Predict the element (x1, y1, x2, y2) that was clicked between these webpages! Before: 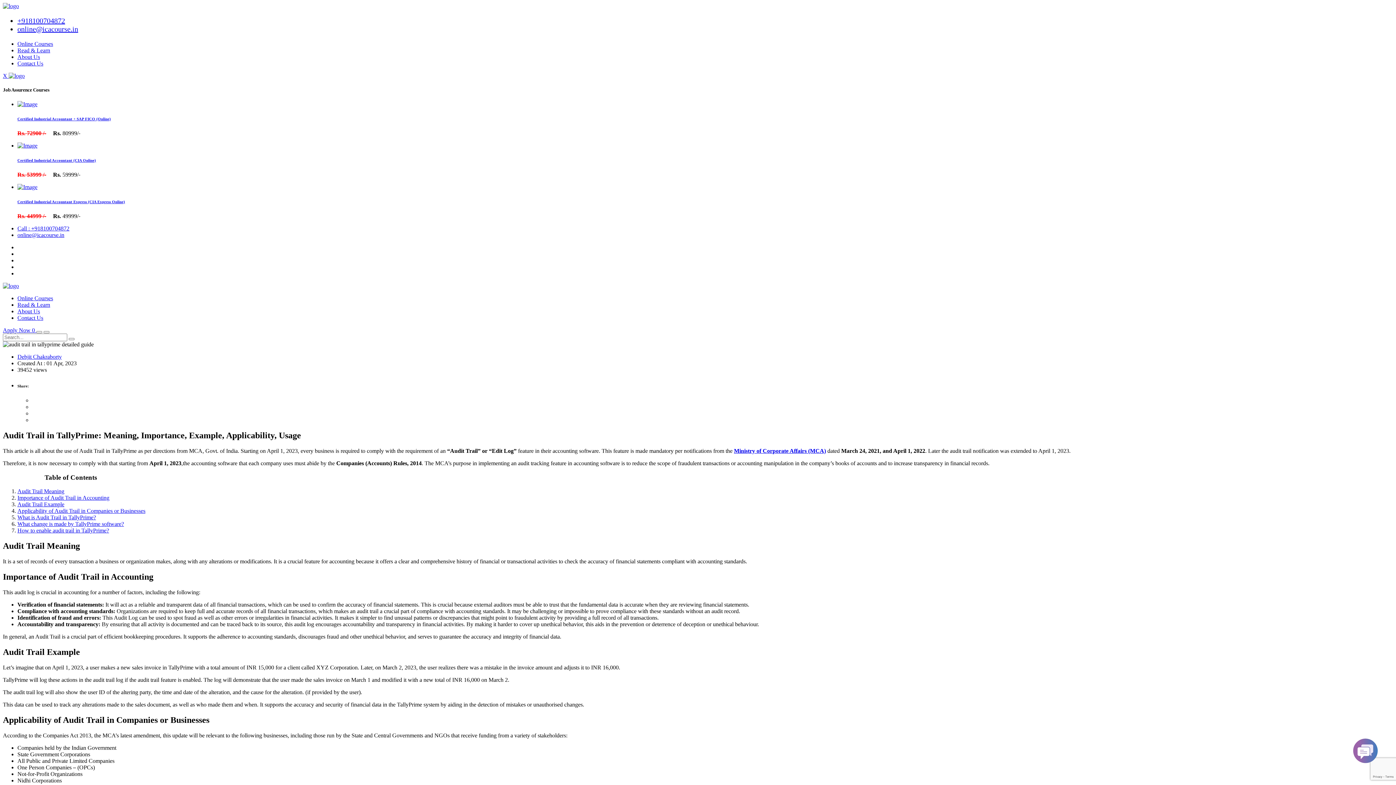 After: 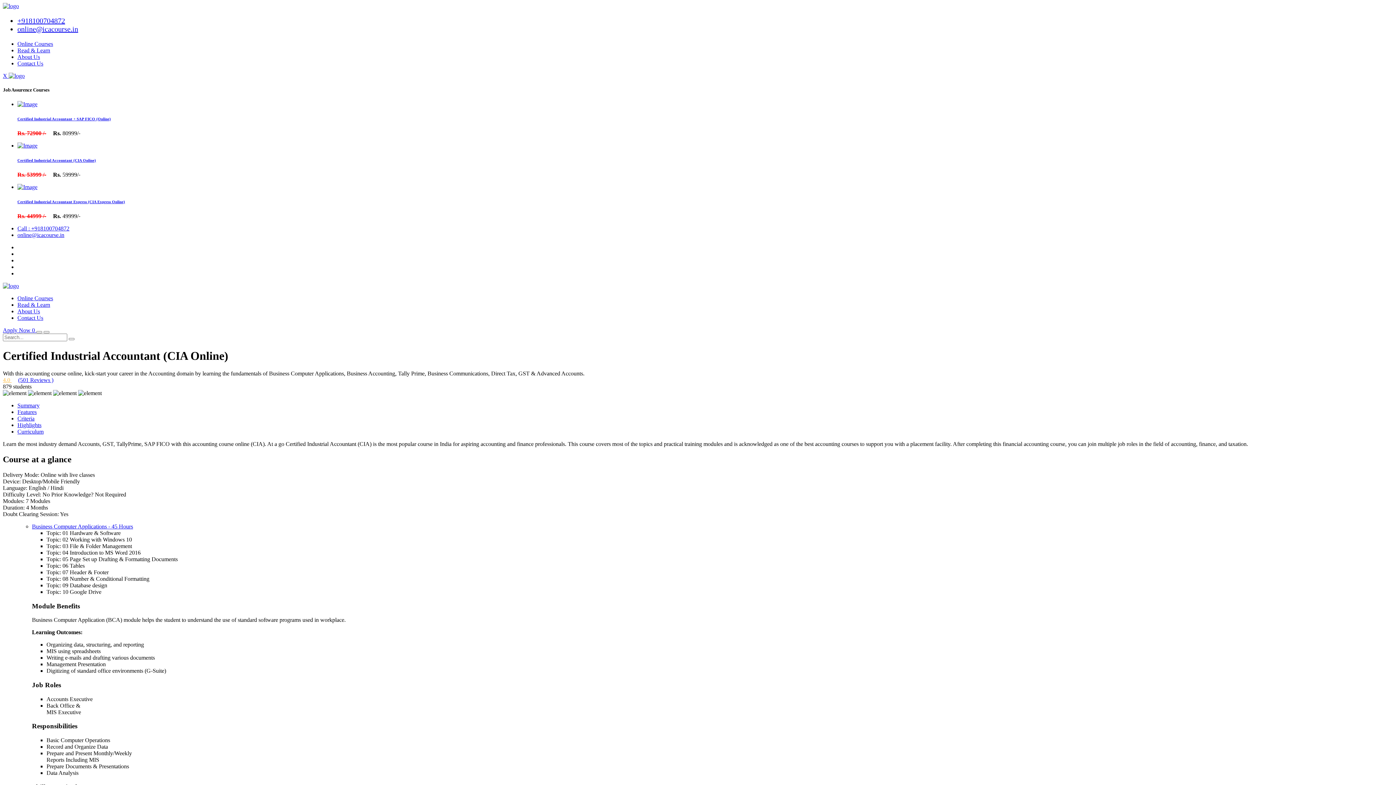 Action: bbox: (17, 142, 37, 148)